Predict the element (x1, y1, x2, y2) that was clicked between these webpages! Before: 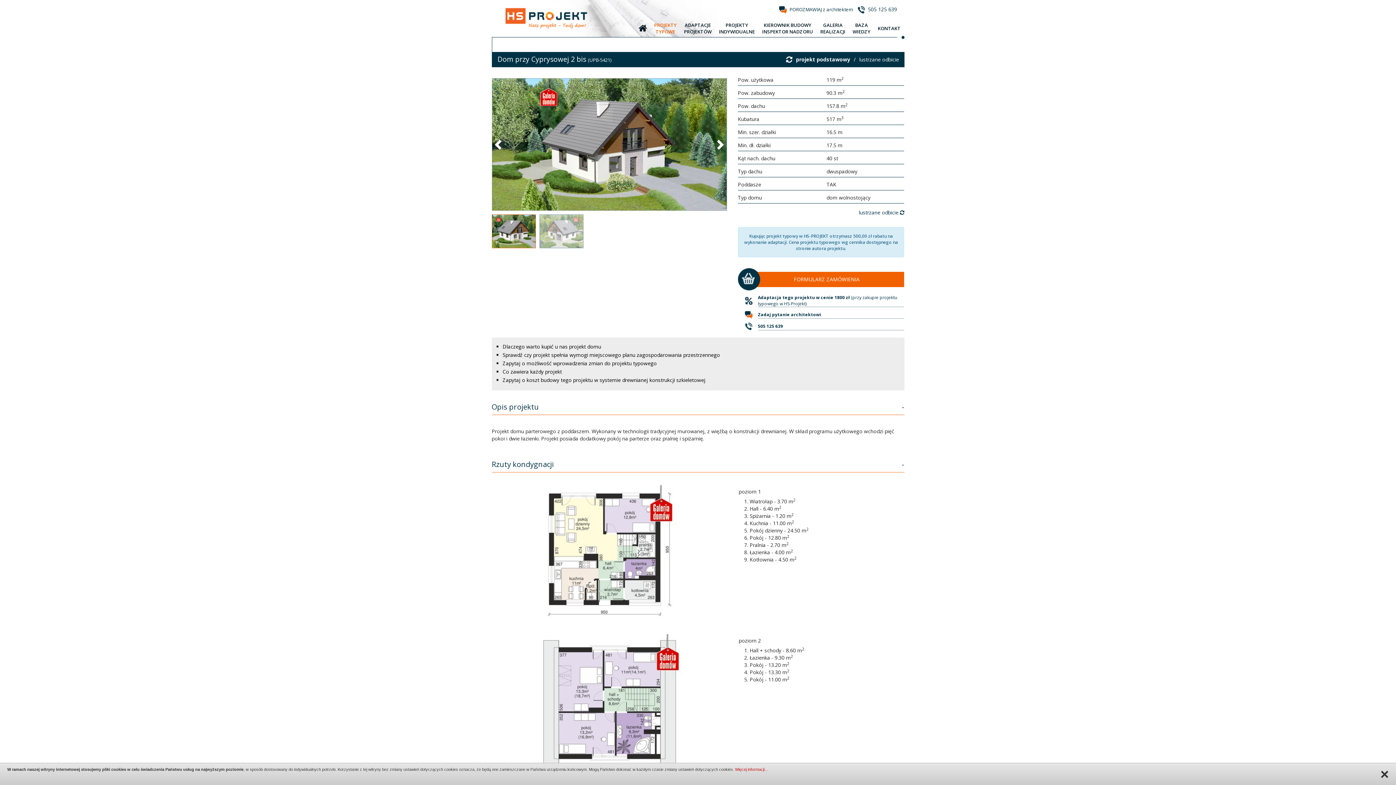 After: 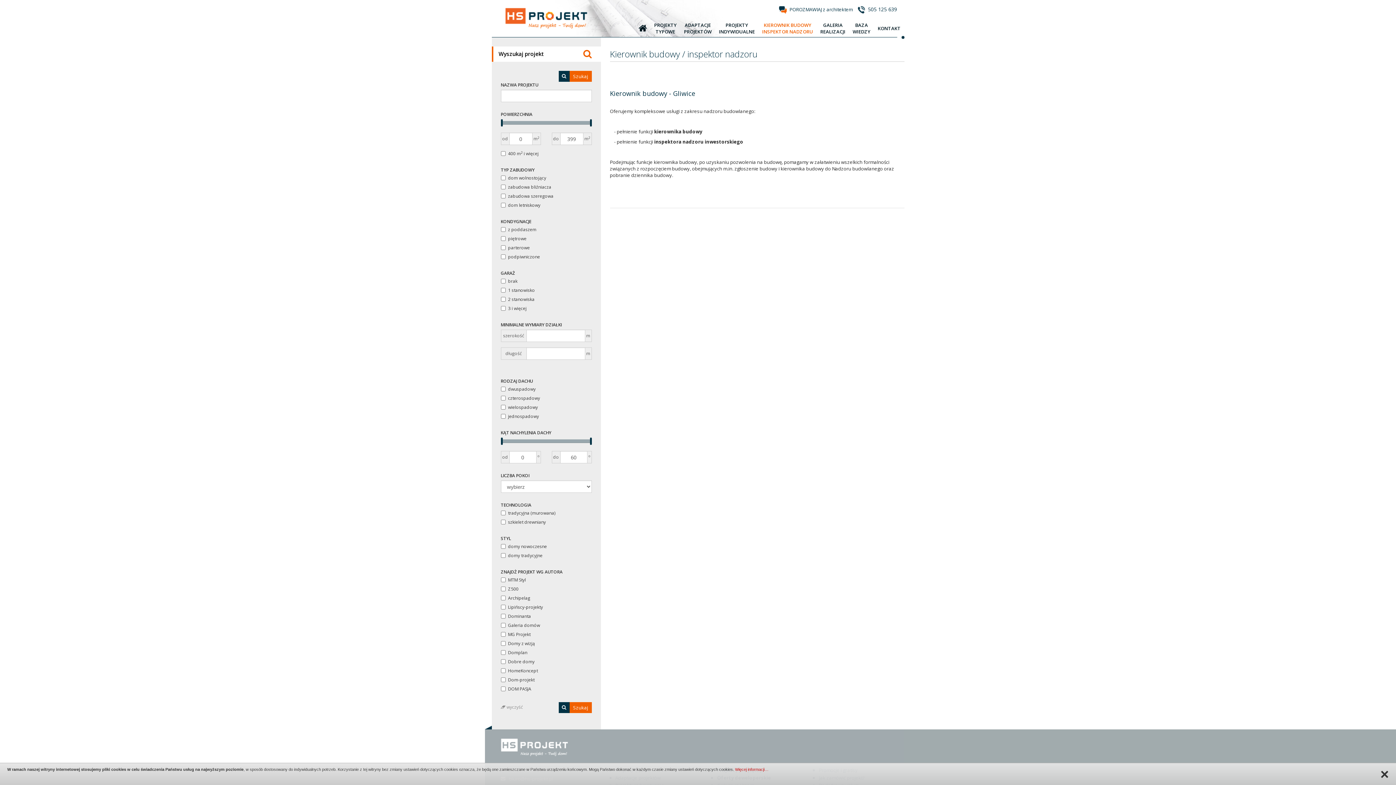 Action: label: KIEROWNIK BUDOWY
INSPEKTOR NADZORU bbox: (758, 18, 816, 37)